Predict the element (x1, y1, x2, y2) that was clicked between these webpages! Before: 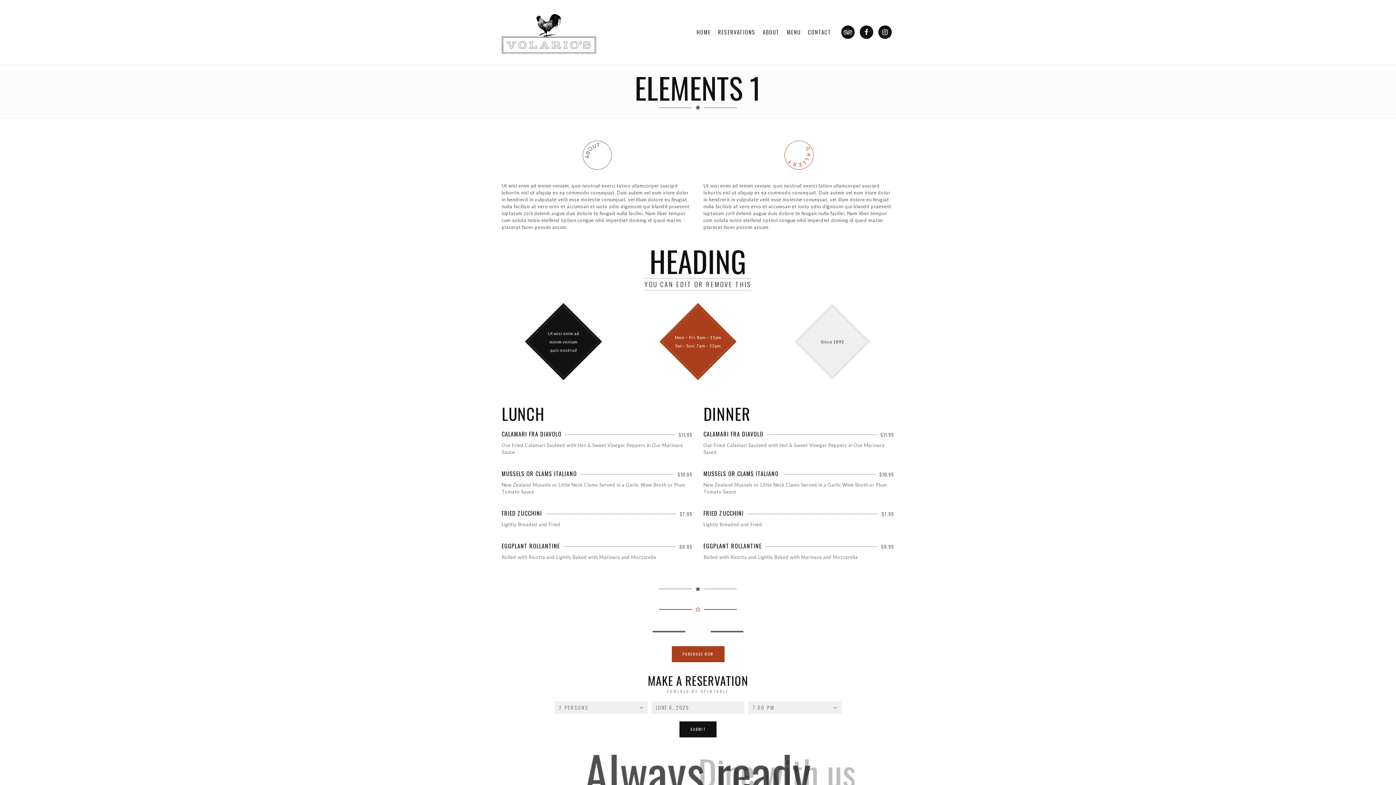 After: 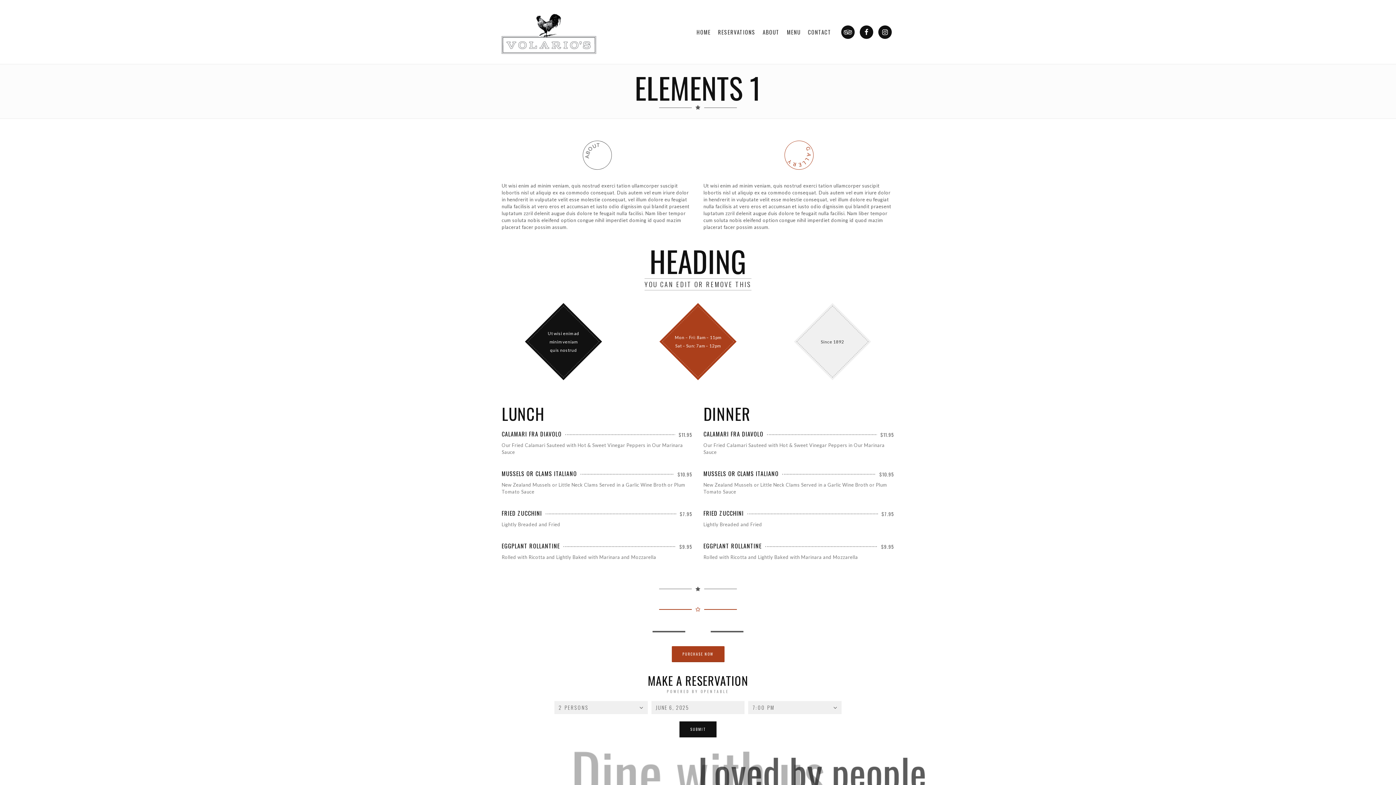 Action: bbox: (778, 135, 819, 175) label: GALLERY